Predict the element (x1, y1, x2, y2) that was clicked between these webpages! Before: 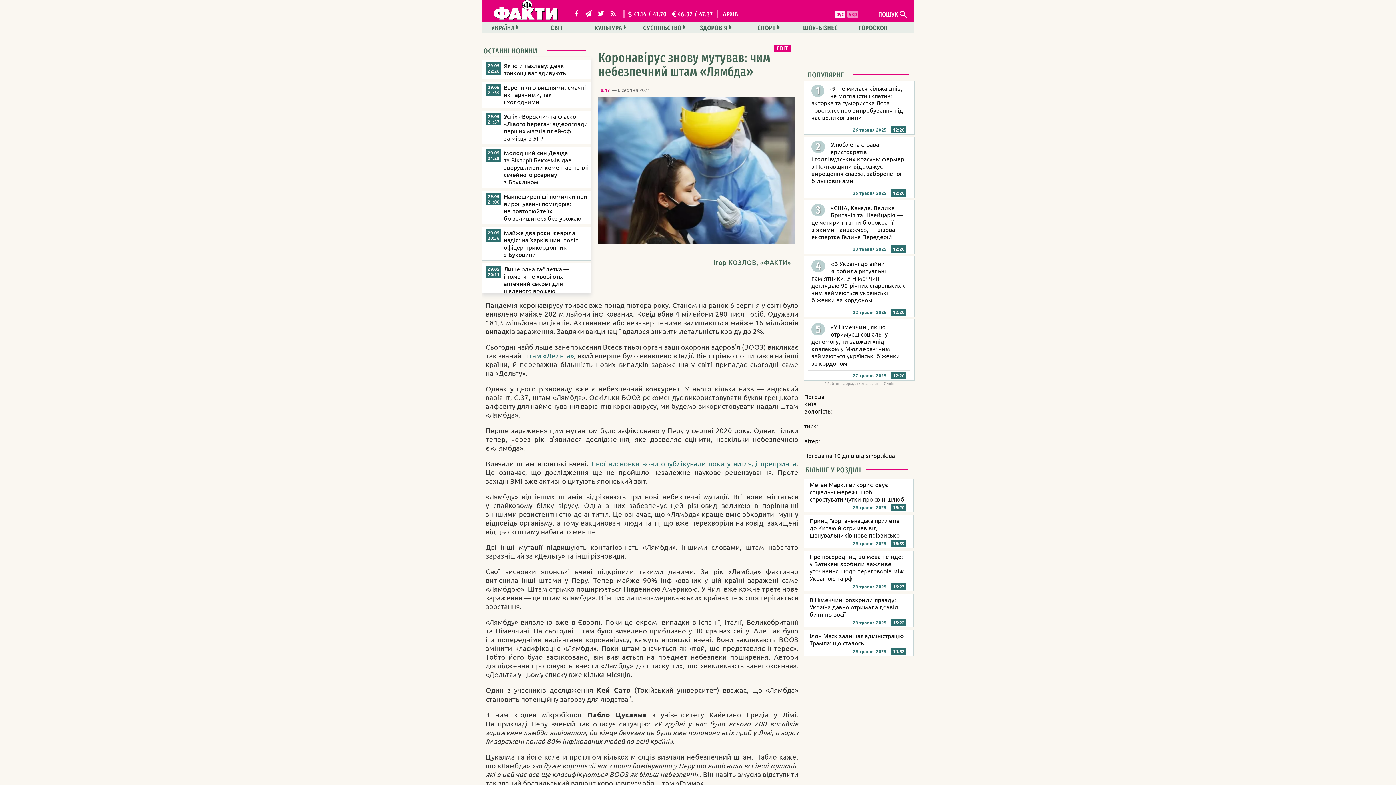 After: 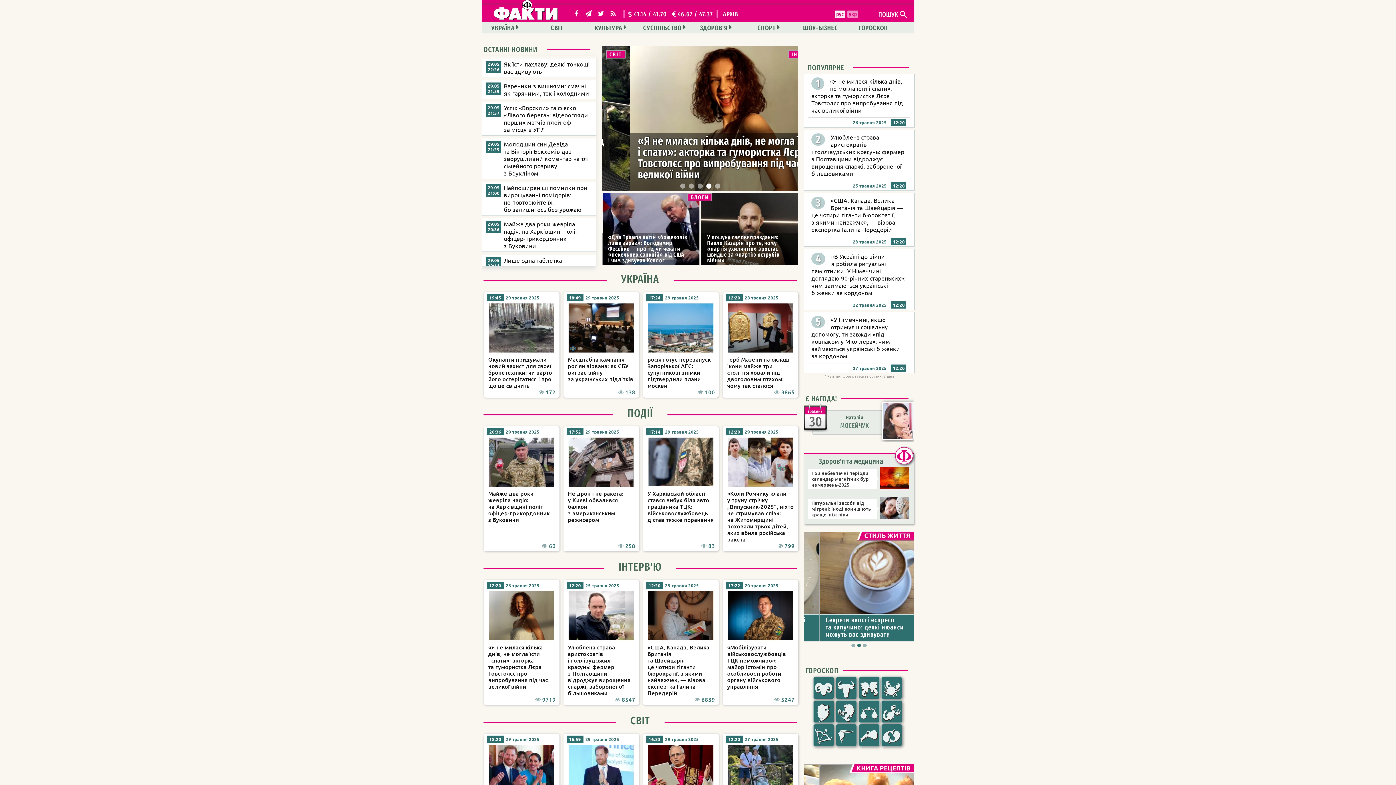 Action: bbox: (492, 14, 558, 22)